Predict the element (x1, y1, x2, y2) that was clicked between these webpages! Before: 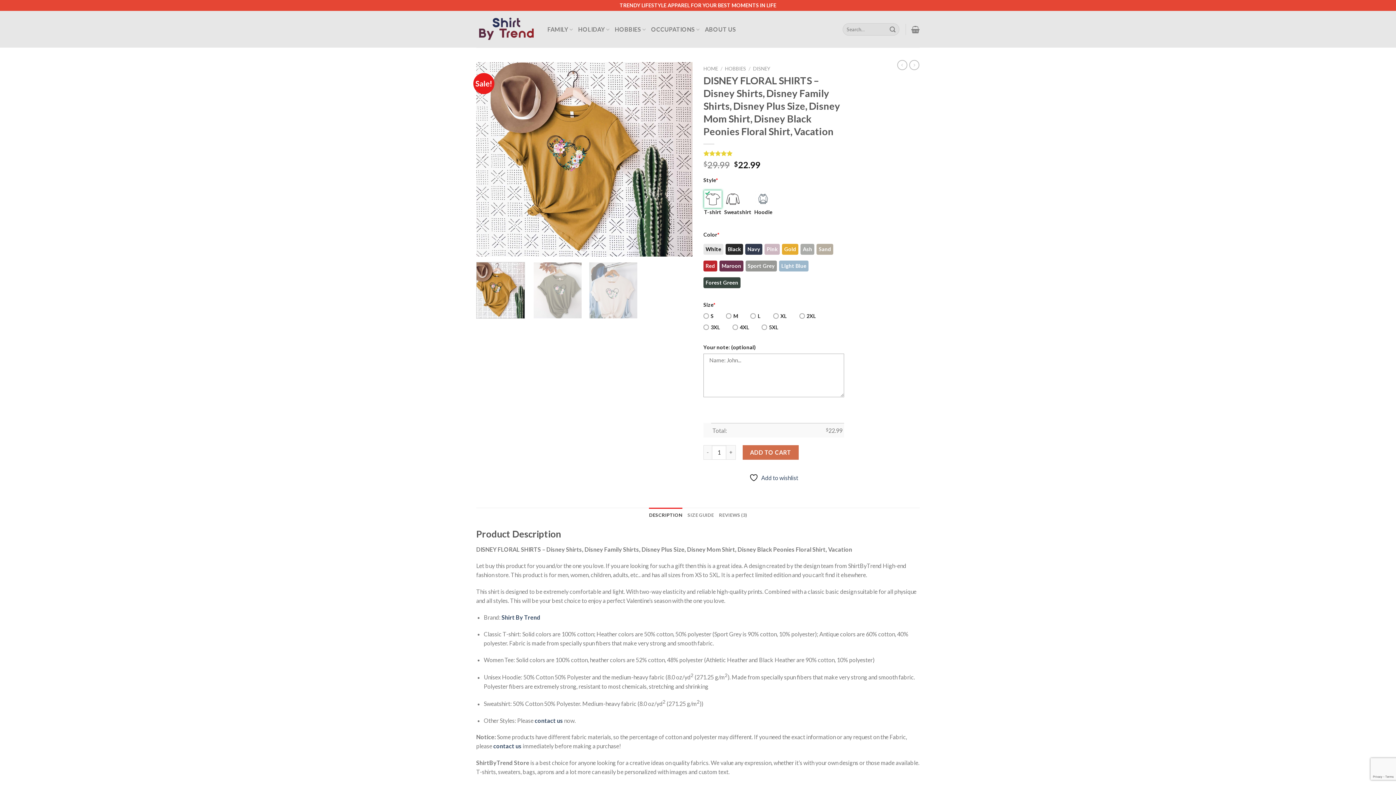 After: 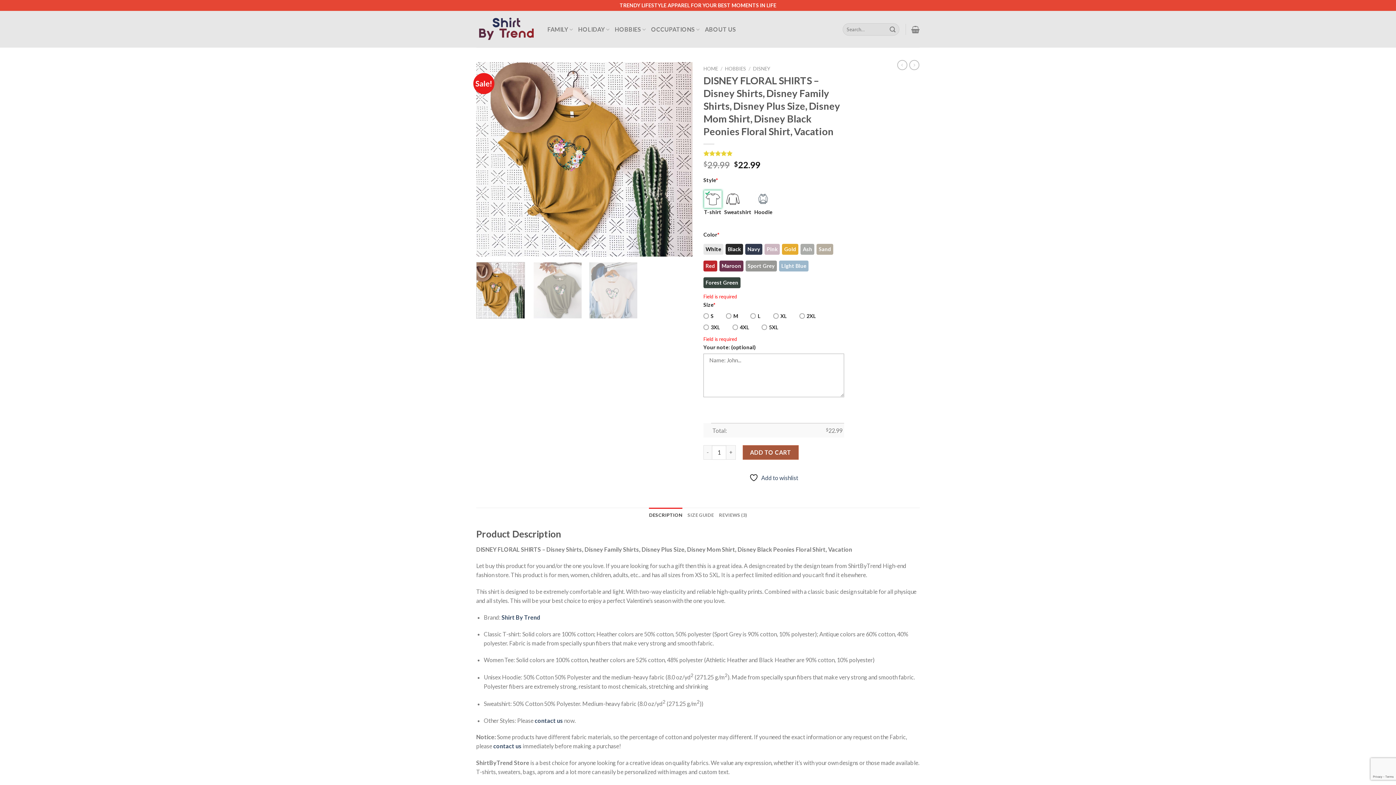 Action: label: ADD TO CART bbox: (742, 445, 798, 459)